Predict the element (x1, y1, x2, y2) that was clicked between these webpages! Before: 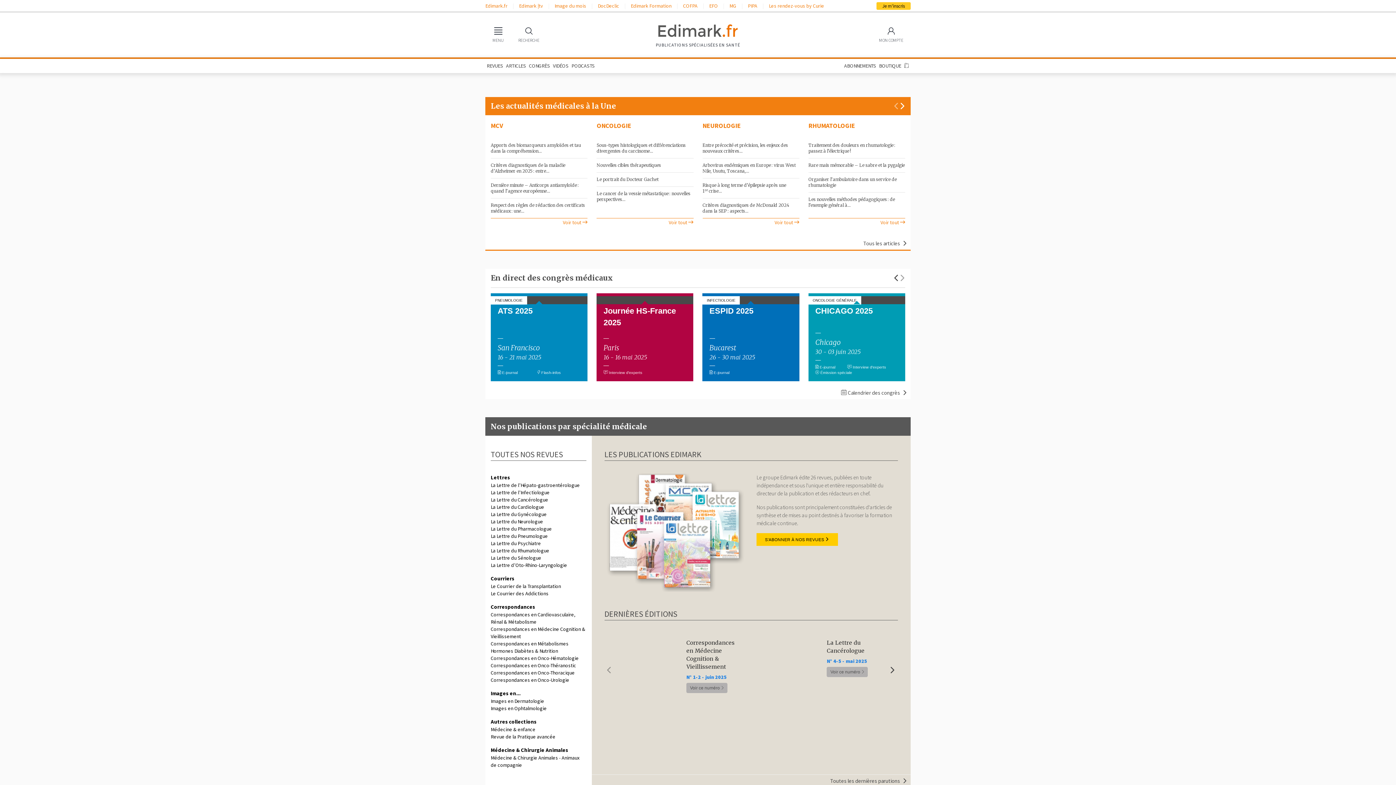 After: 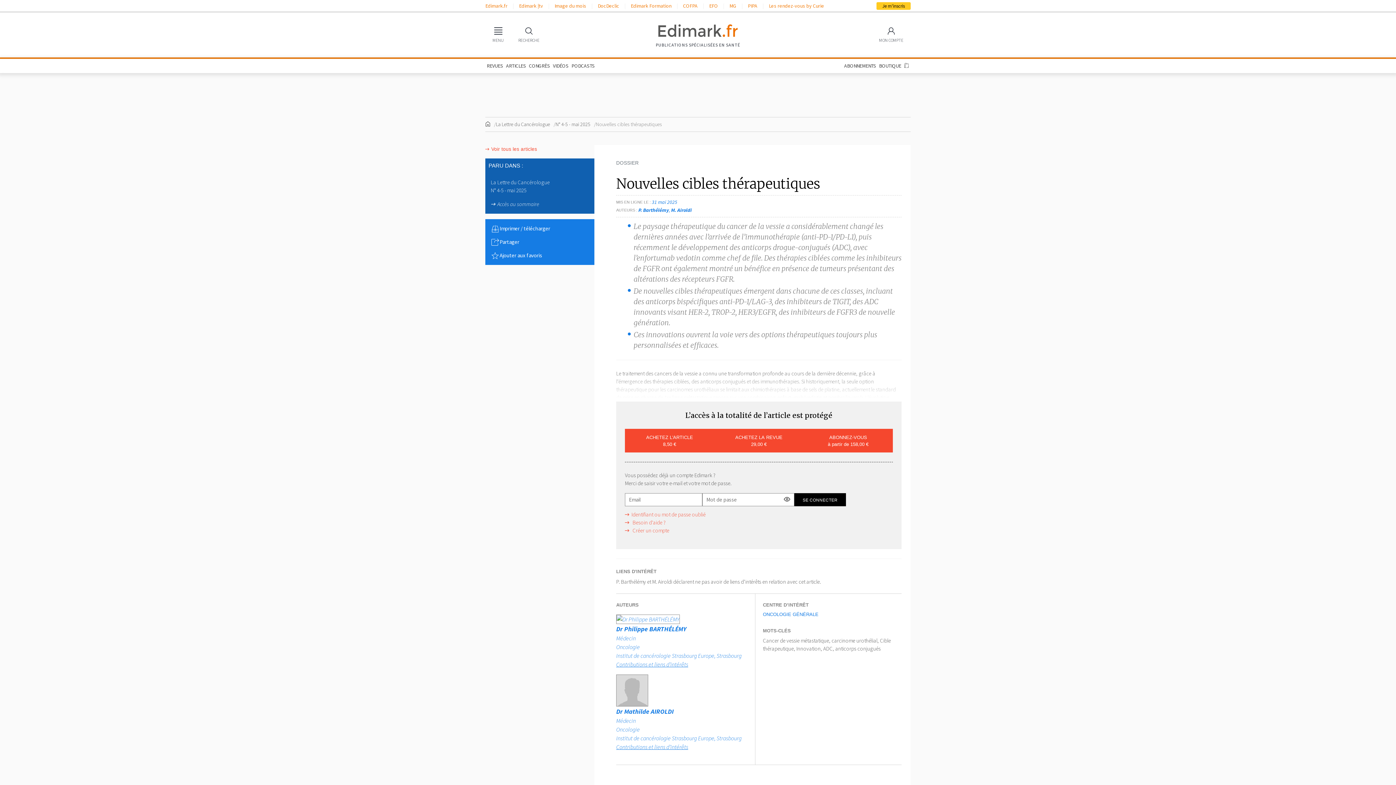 Action: bbox: (596, 158, 693, 172) label: Nouvelles cibles thérapeutiques